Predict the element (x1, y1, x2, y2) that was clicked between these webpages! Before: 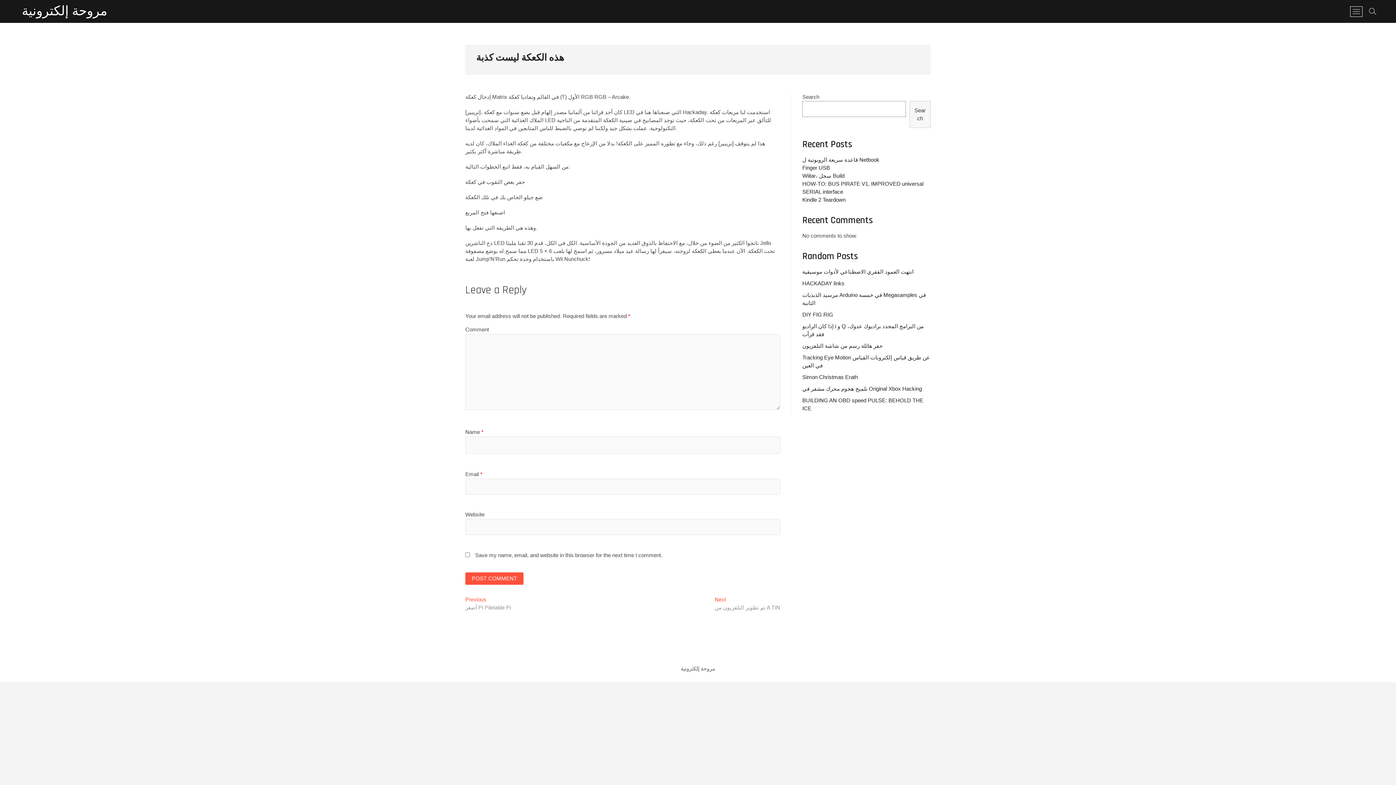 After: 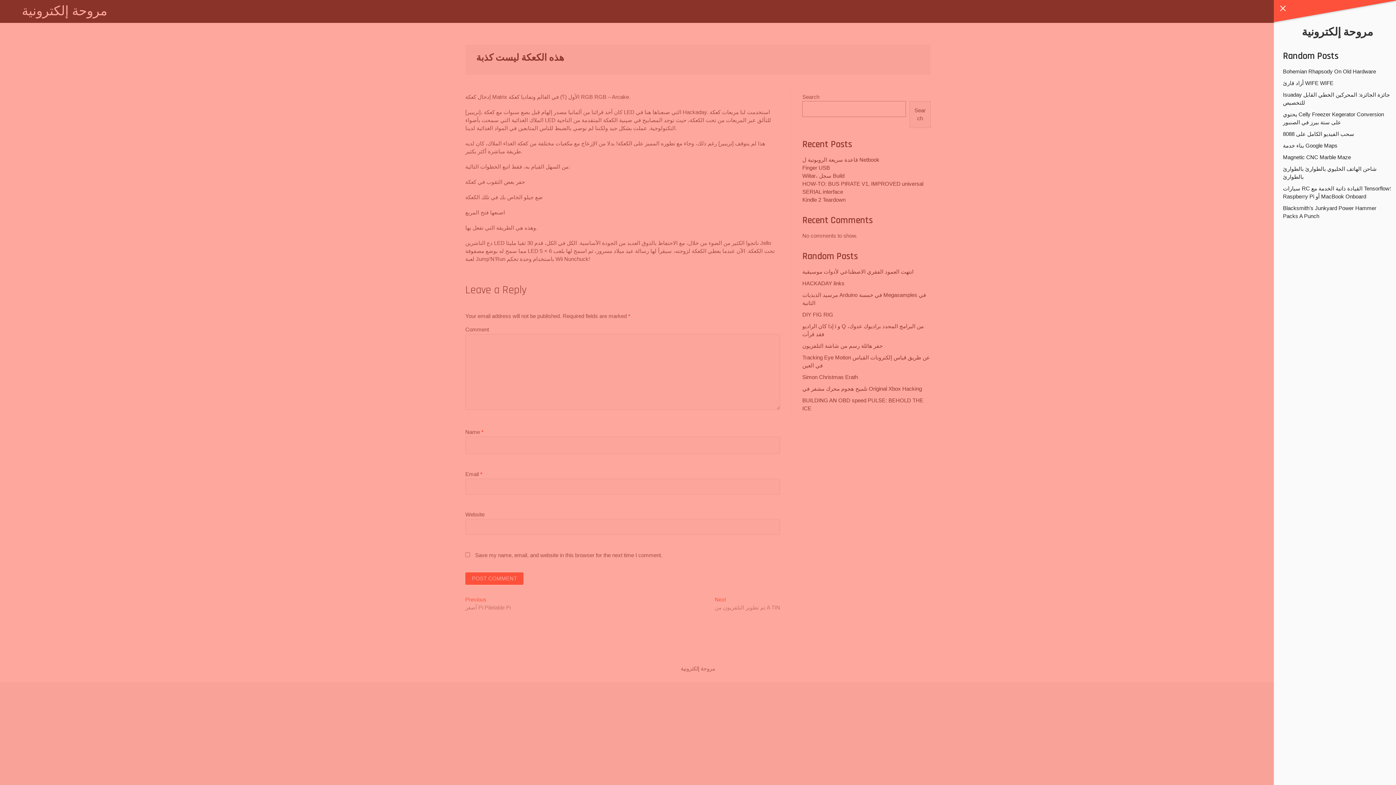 Action: bbox: (1350, 6, 1362, 16) label: Menu Button